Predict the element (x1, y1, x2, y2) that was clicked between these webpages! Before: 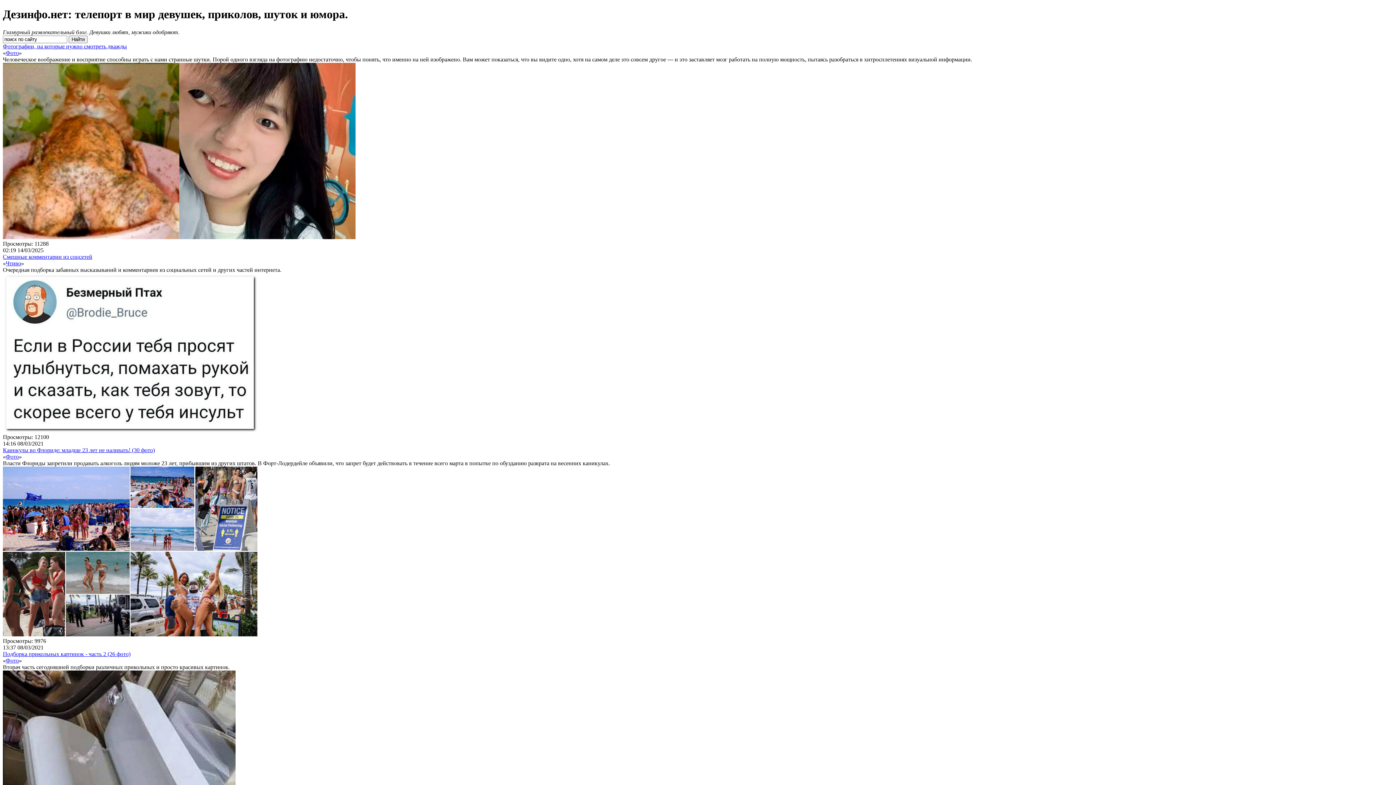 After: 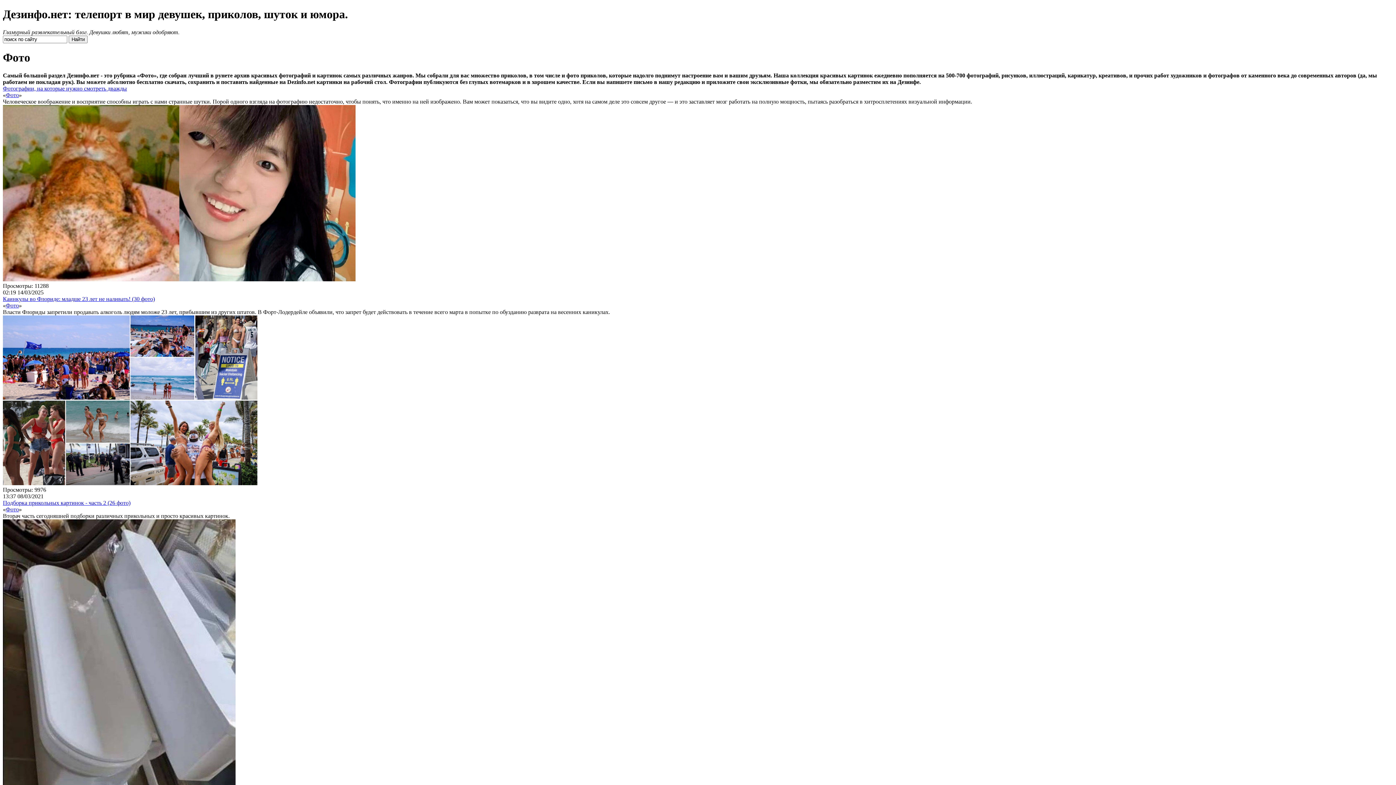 Action: label: Фото bbox: (5, 453, 18, 459)